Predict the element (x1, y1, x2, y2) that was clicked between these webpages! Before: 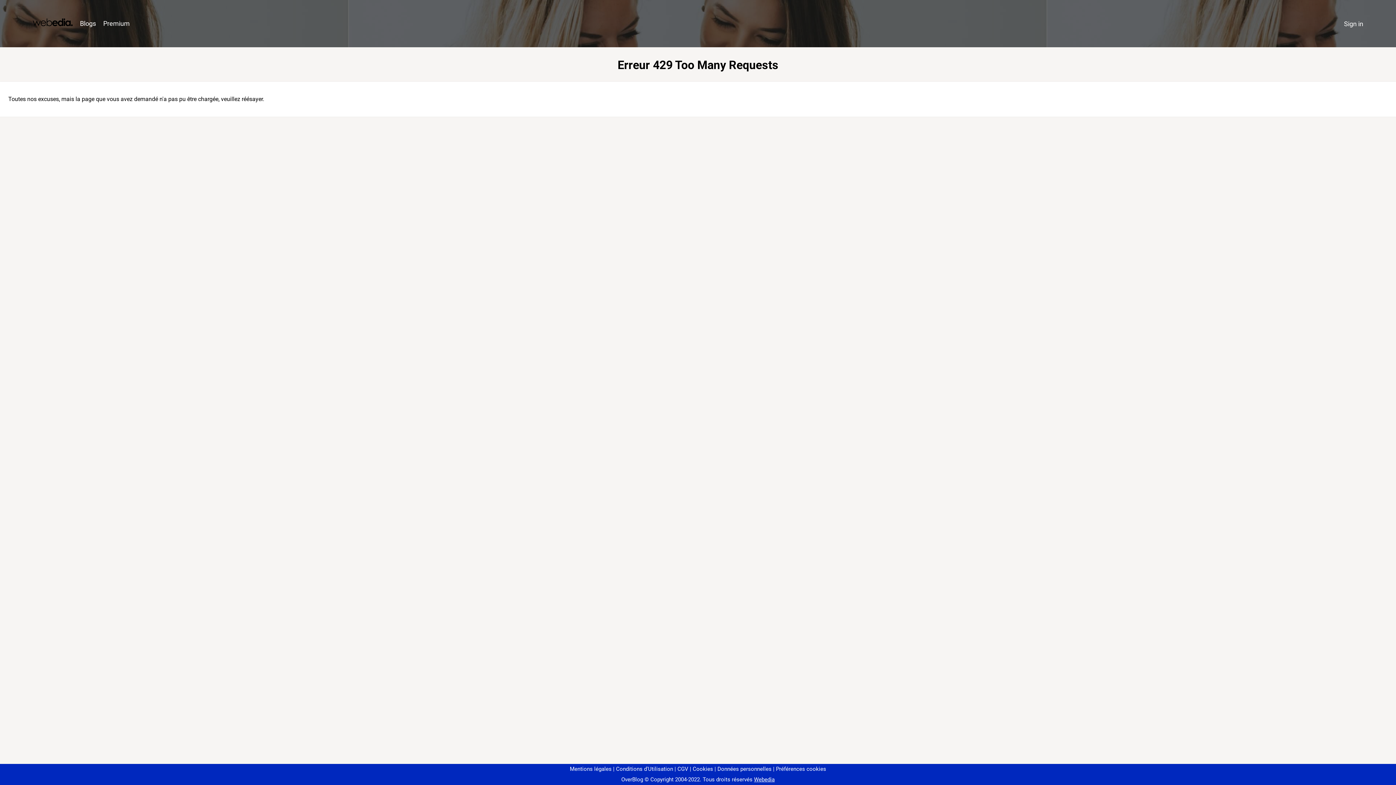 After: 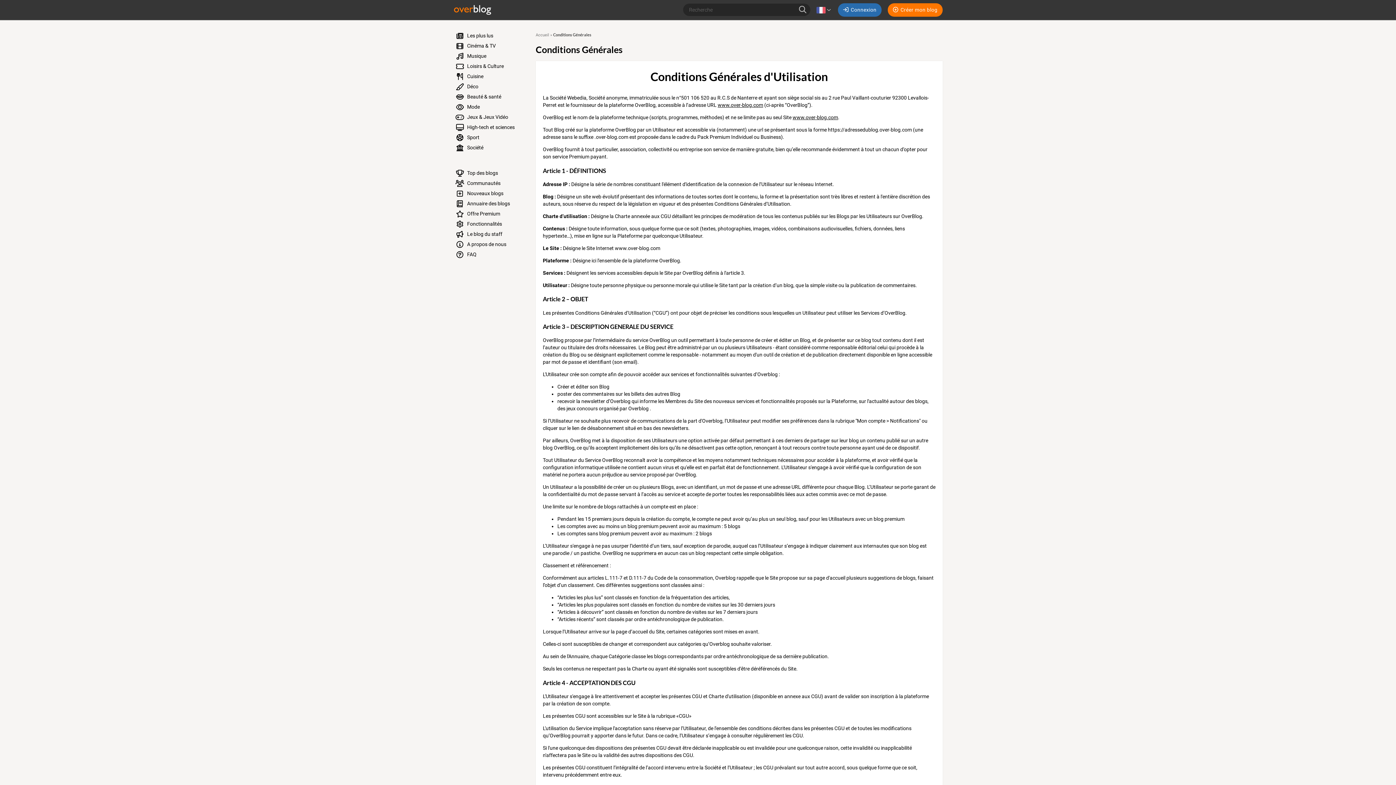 Action: label: Conditions d'Utilisation bbox: (613, 766, 673, 772)